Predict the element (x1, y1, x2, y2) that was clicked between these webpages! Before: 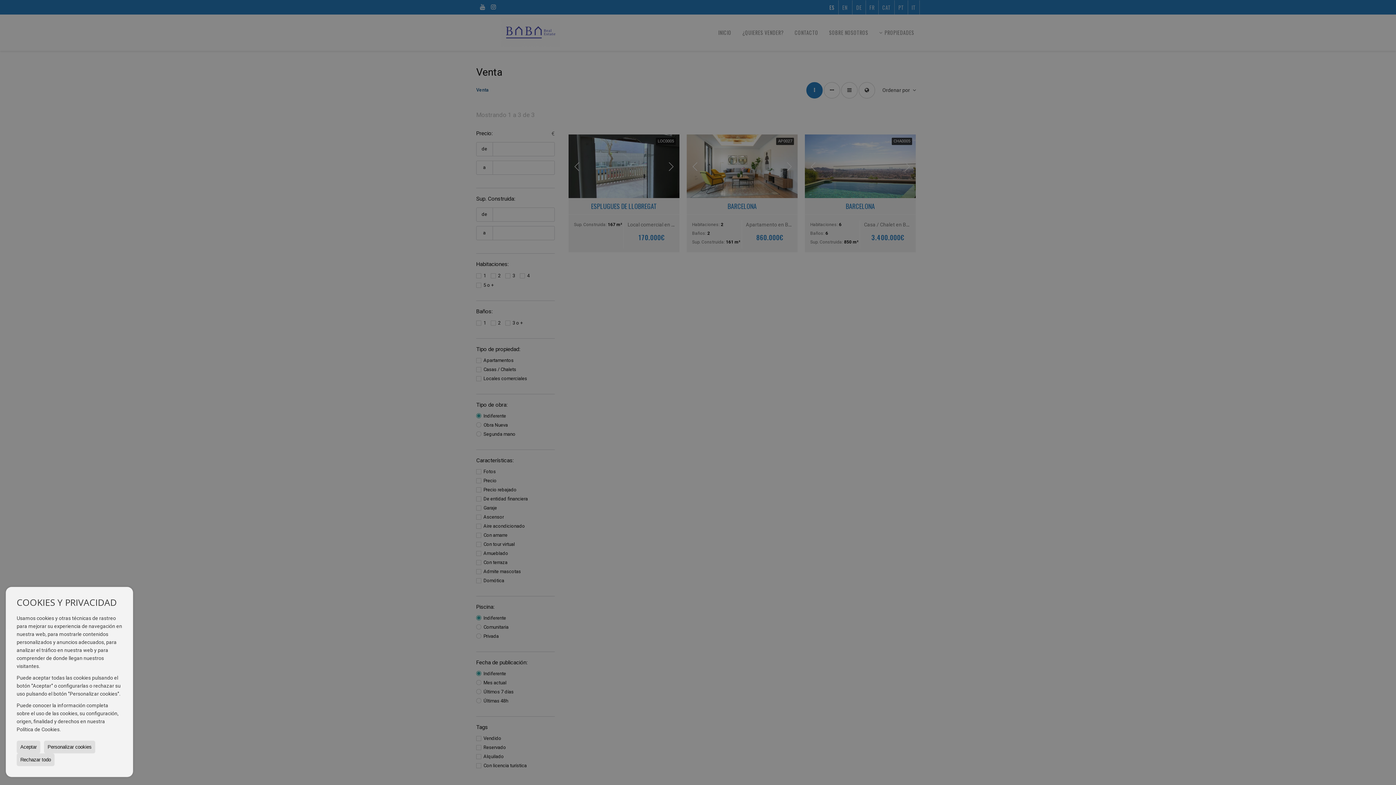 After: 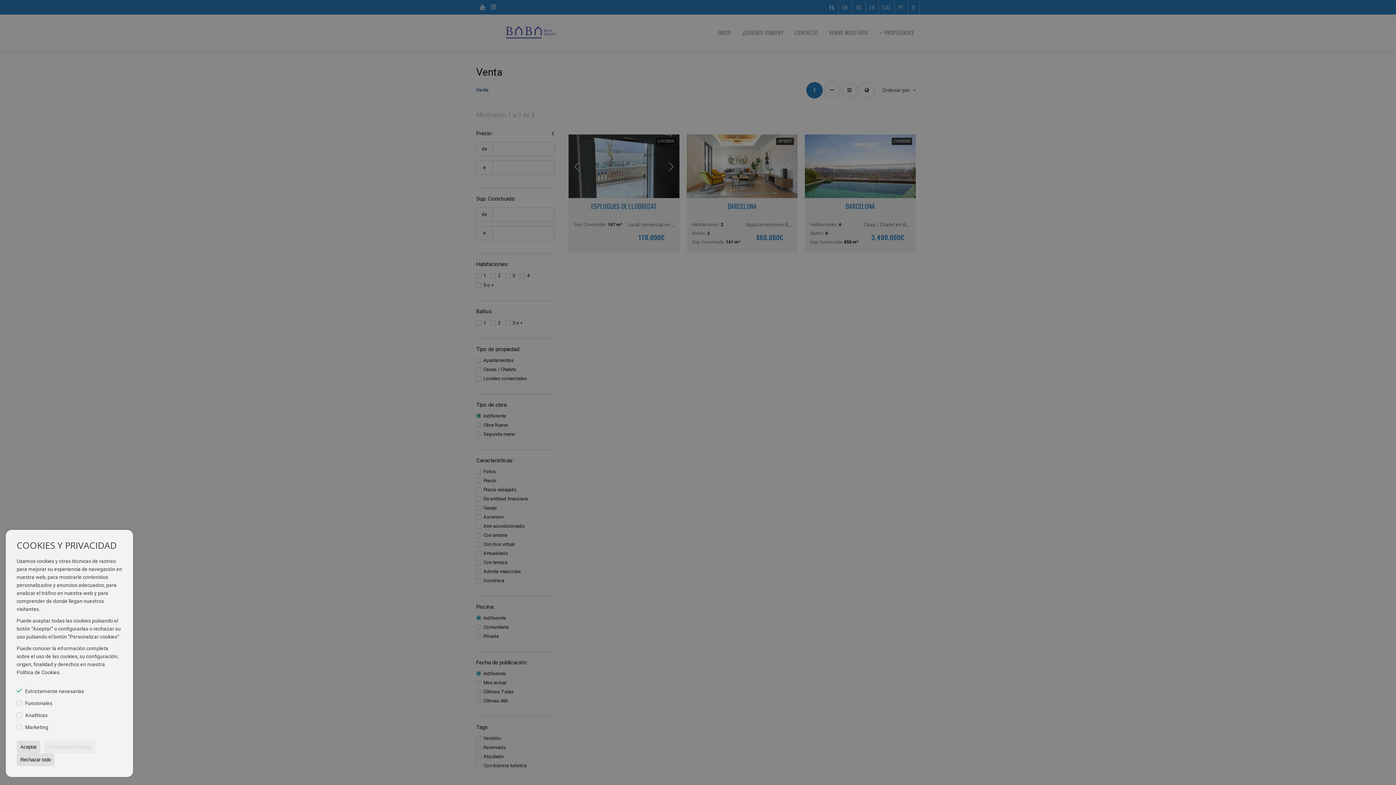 Action: label: Personalizar cookies bbox: (44, 741, 95, 753)